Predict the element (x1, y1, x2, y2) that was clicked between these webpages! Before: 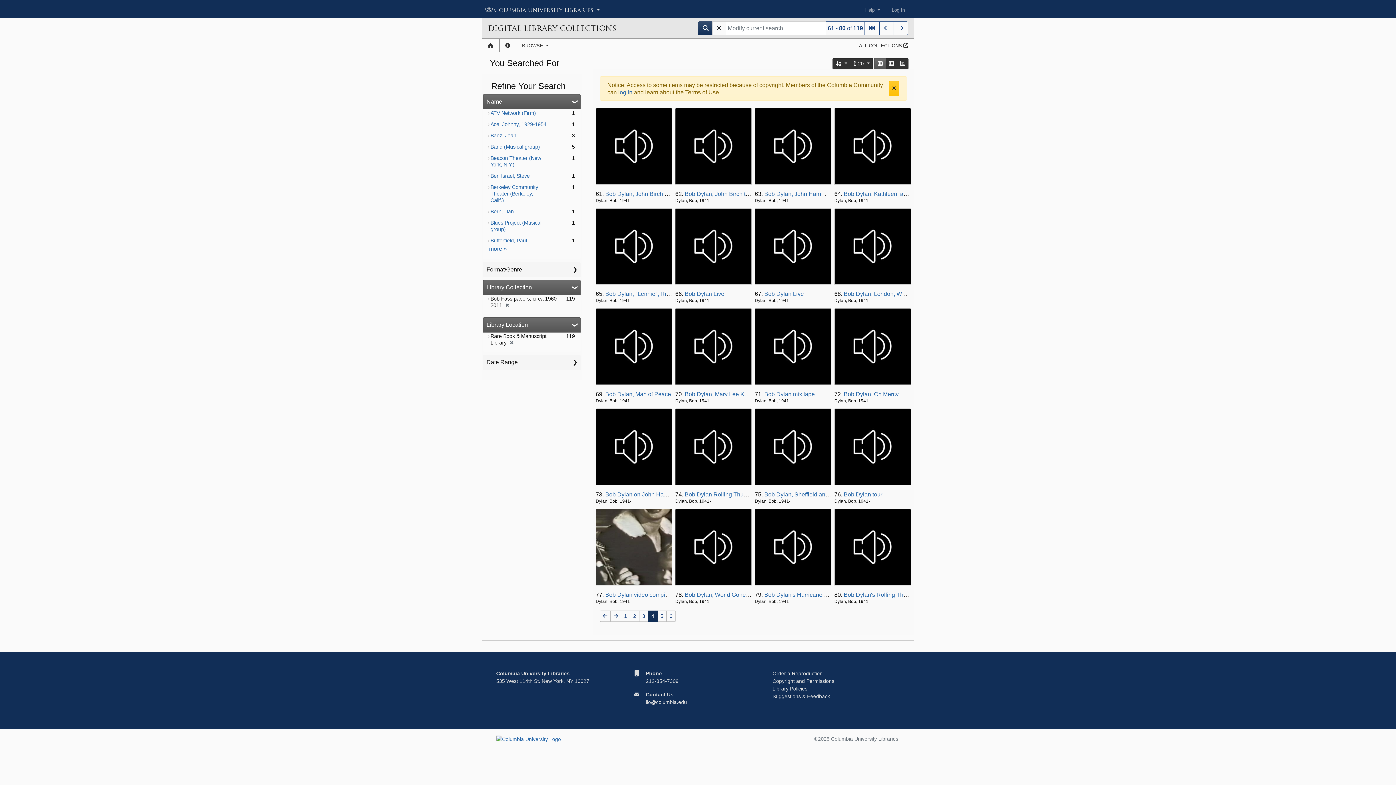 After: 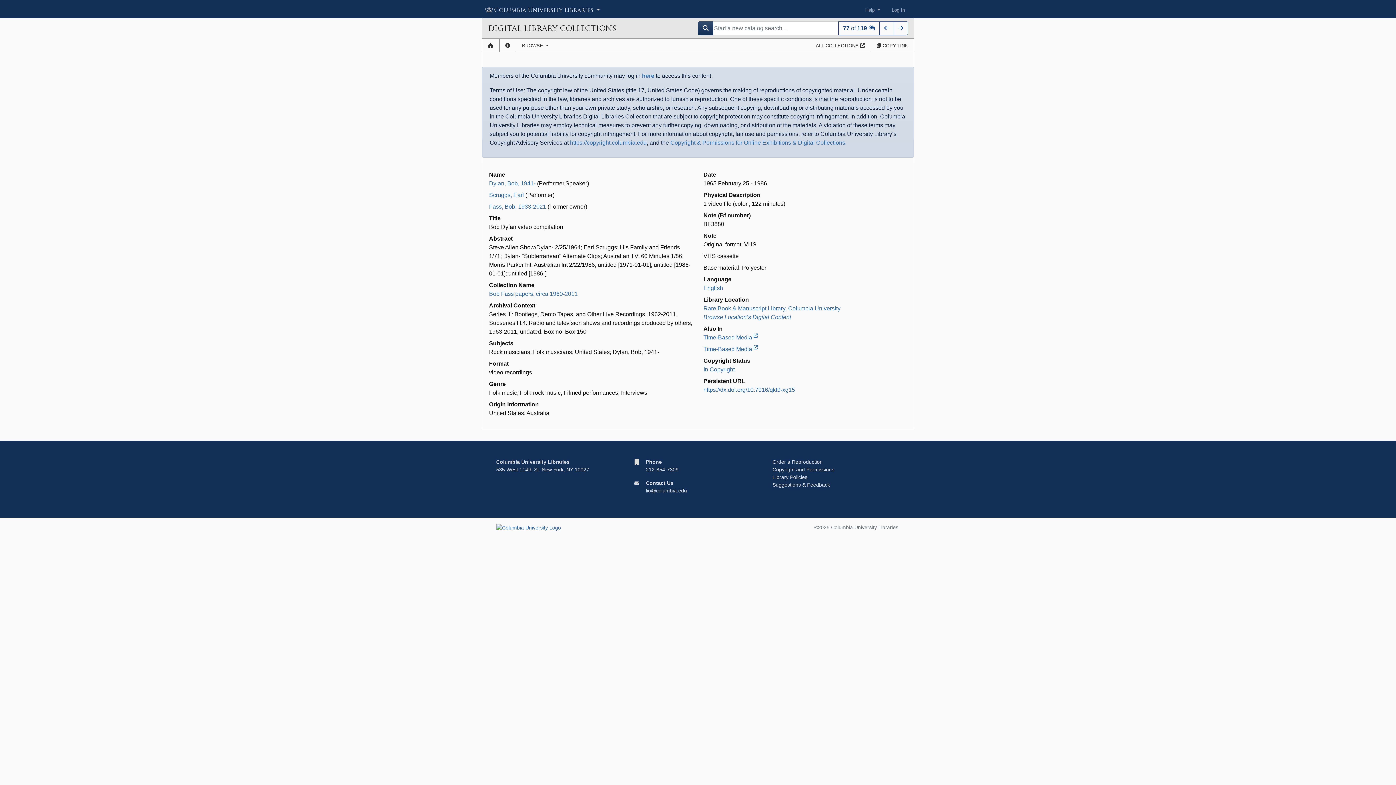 Action: bbox: (605, 591, 679, 598) label: Bob Dylan video compilation